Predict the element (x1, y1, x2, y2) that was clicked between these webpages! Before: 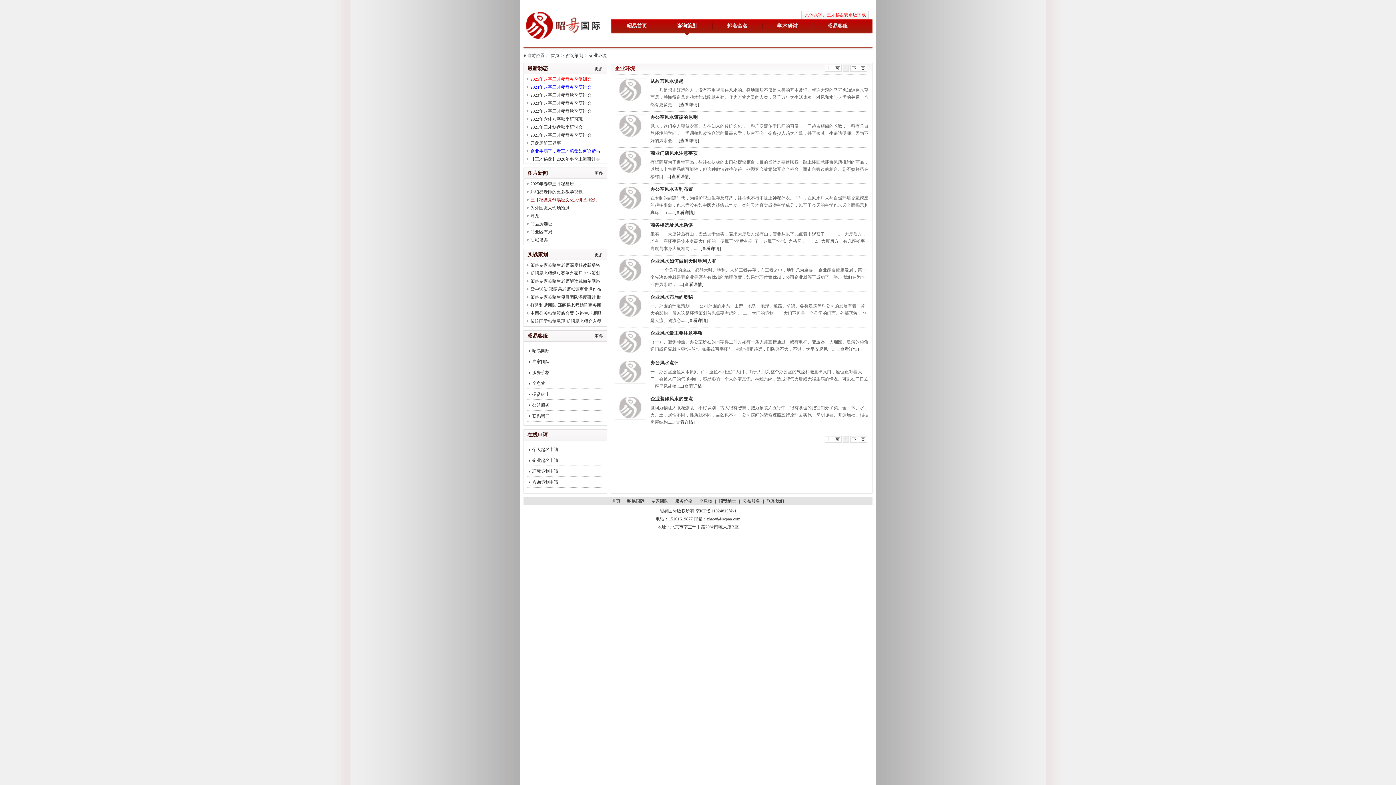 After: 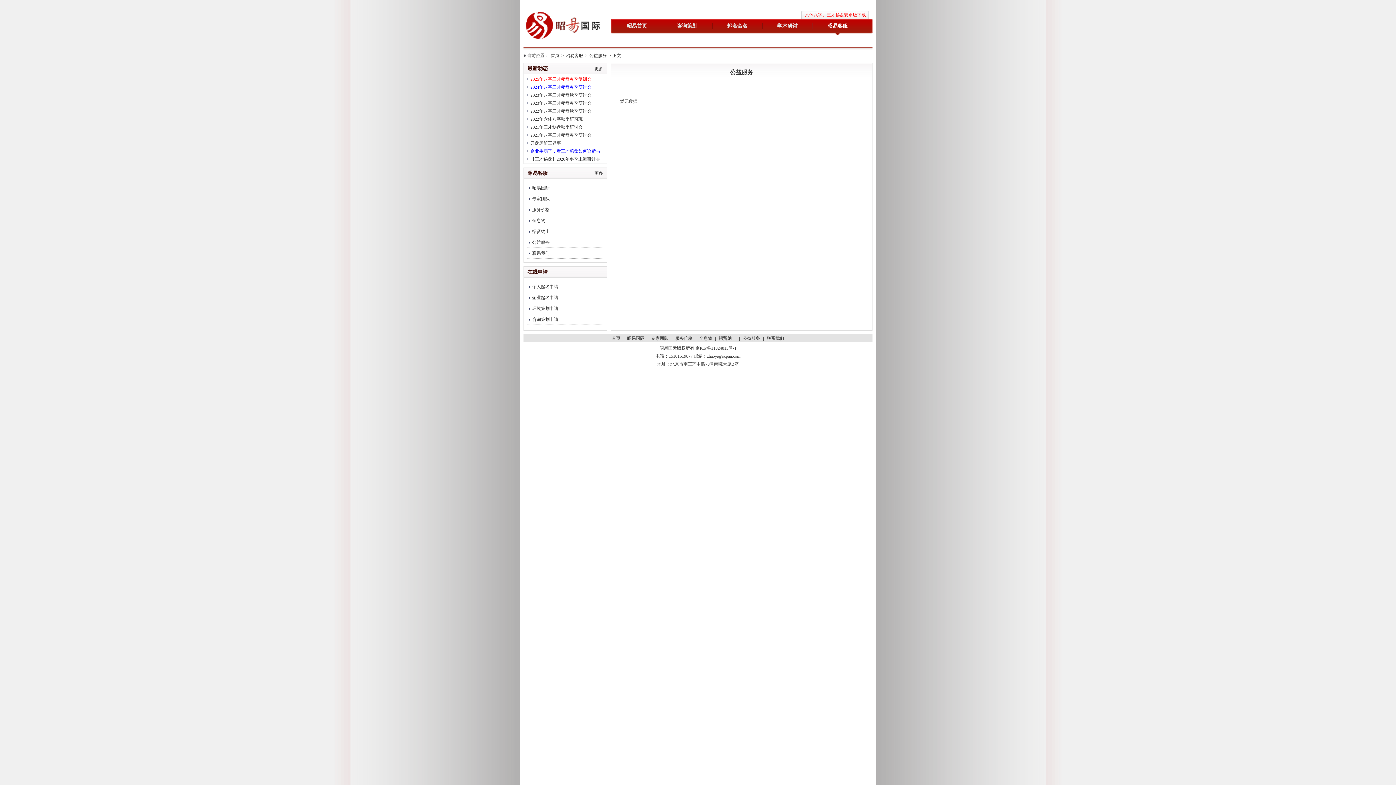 Action: bbox: (742, 498, 760, 504) label: 公益服务